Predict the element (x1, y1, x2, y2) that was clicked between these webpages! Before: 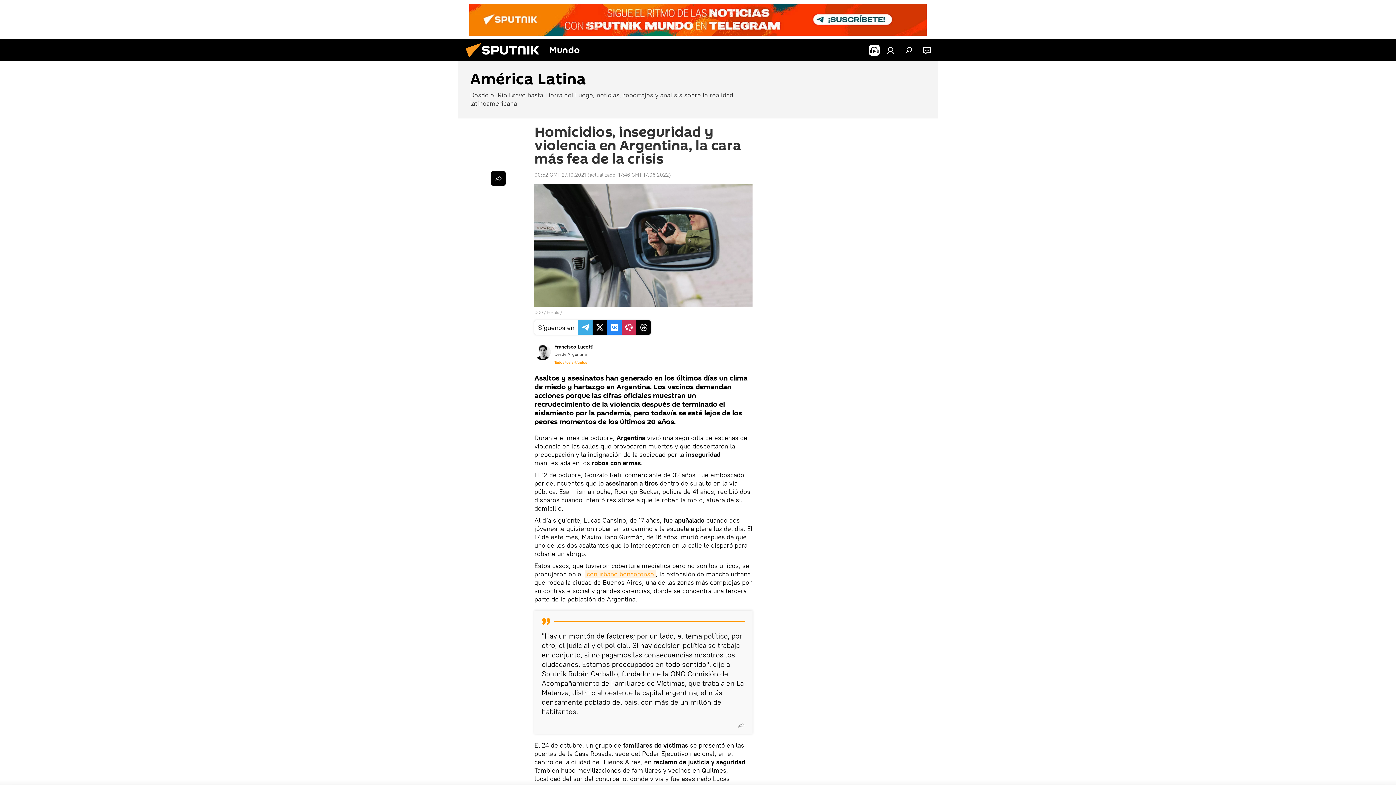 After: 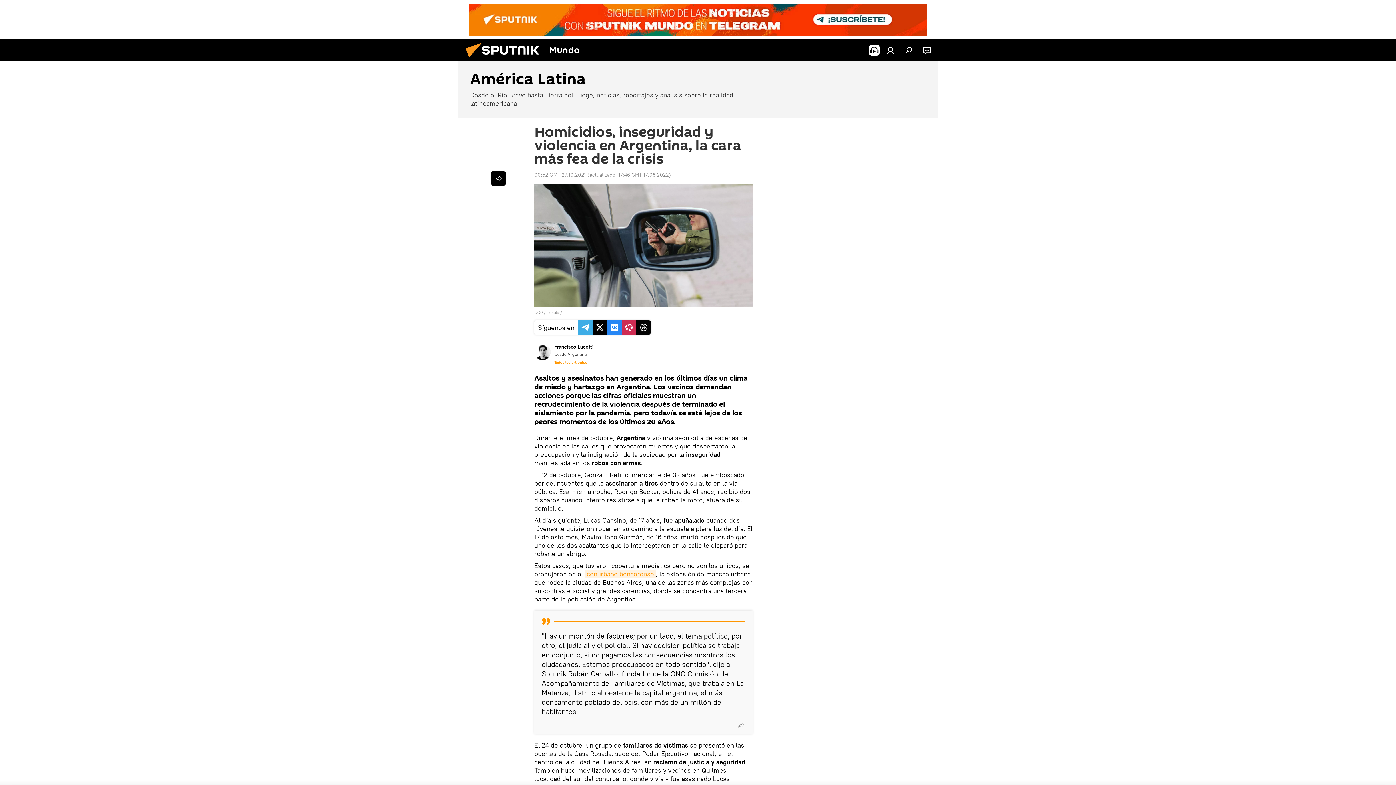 Action: bbox: (469, 3, 926, 35)